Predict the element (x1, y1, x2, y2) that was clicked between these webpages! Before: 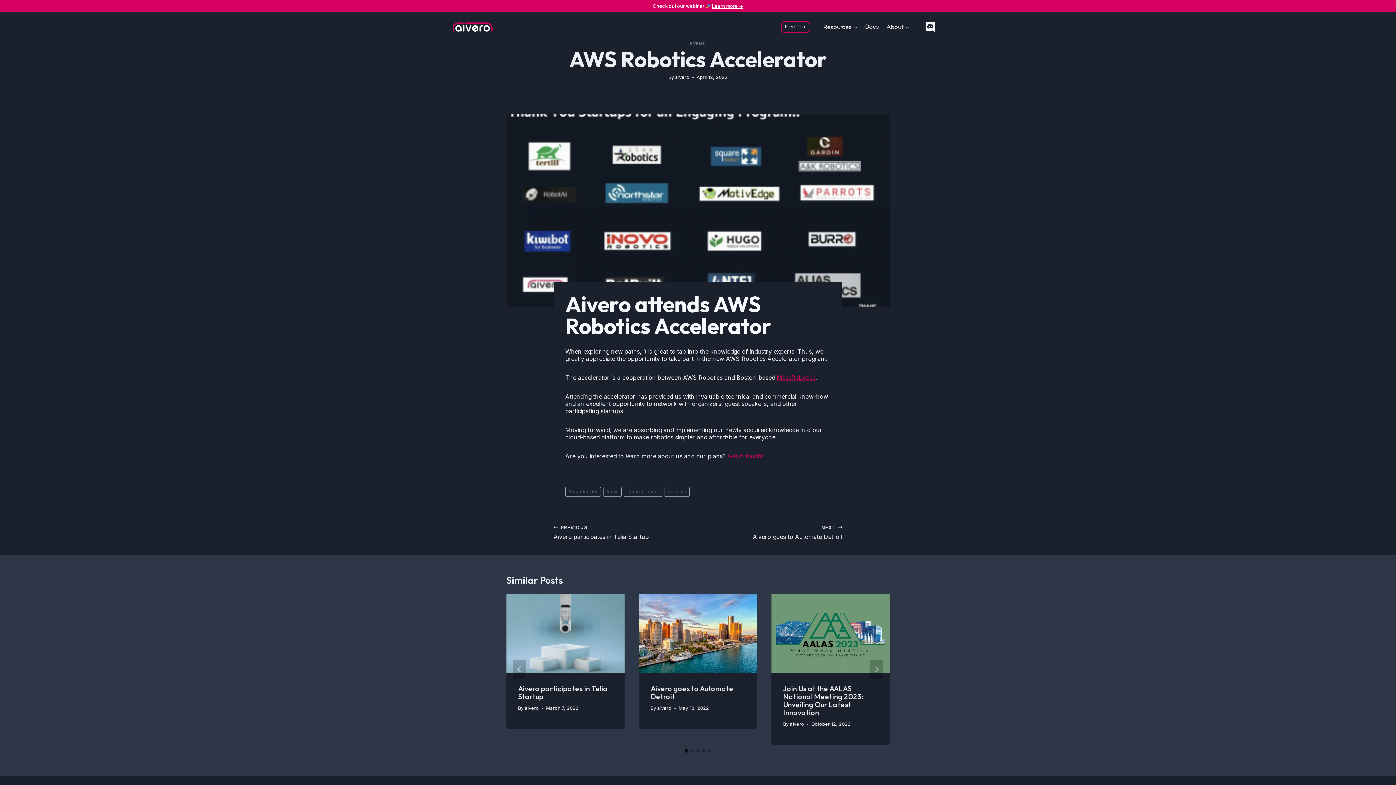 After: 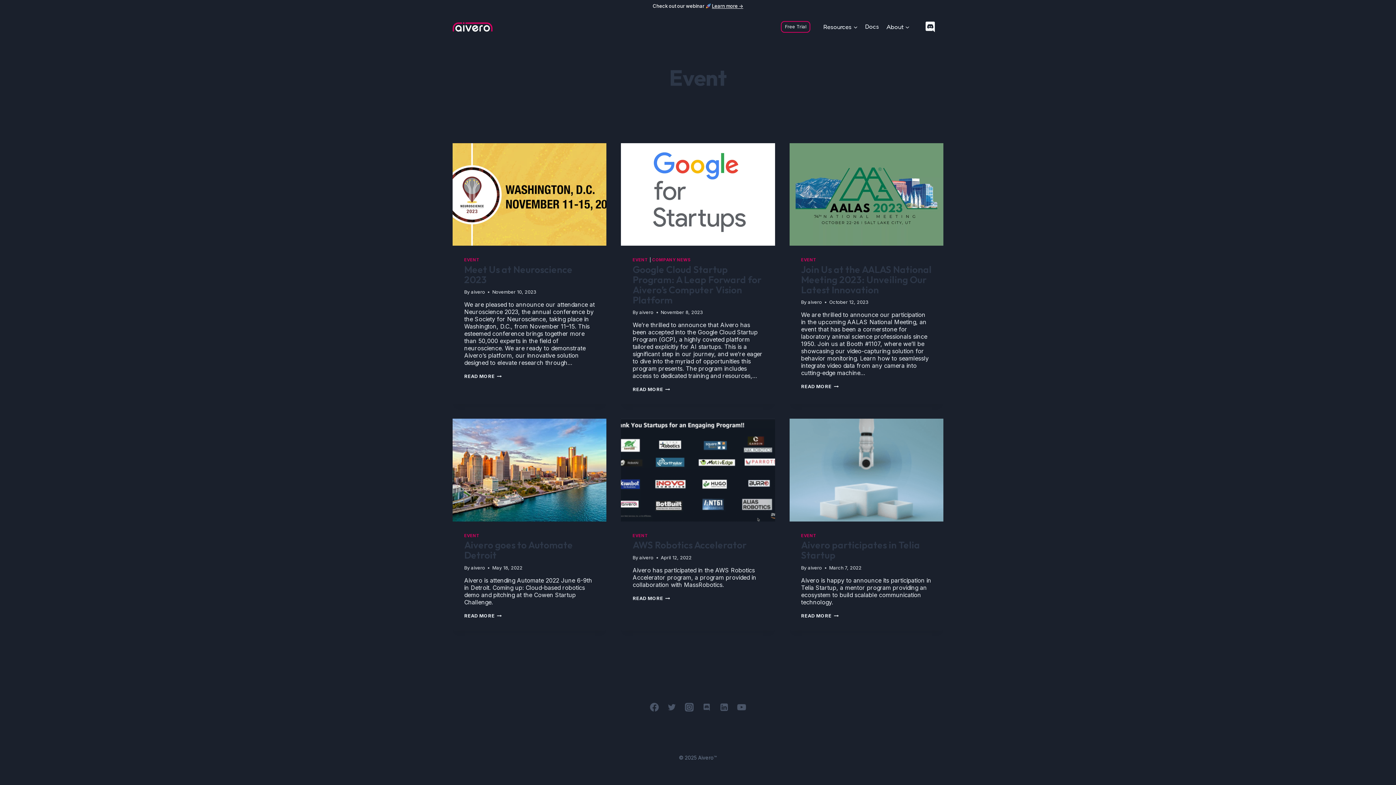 Action: bbox: (690, 41, 705, 46) label: EVENT